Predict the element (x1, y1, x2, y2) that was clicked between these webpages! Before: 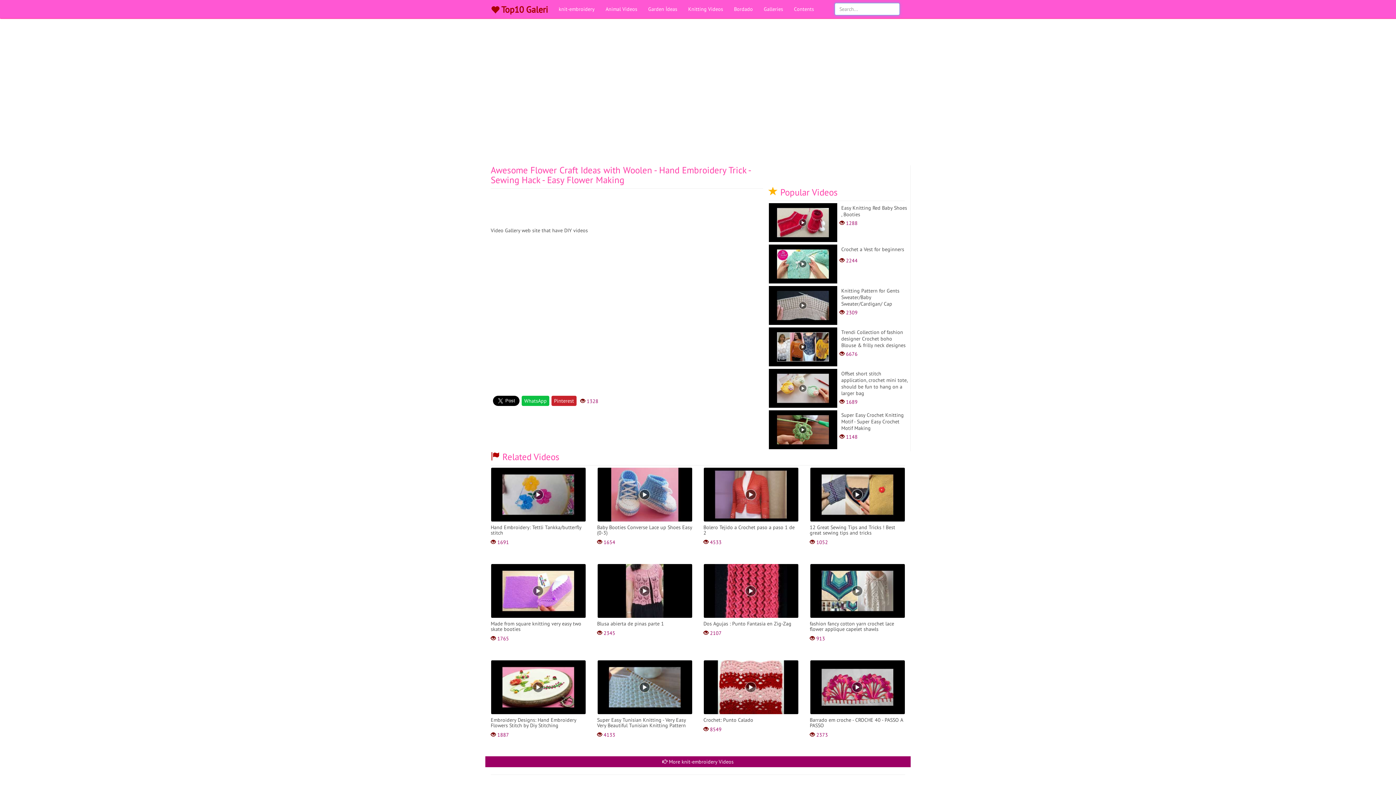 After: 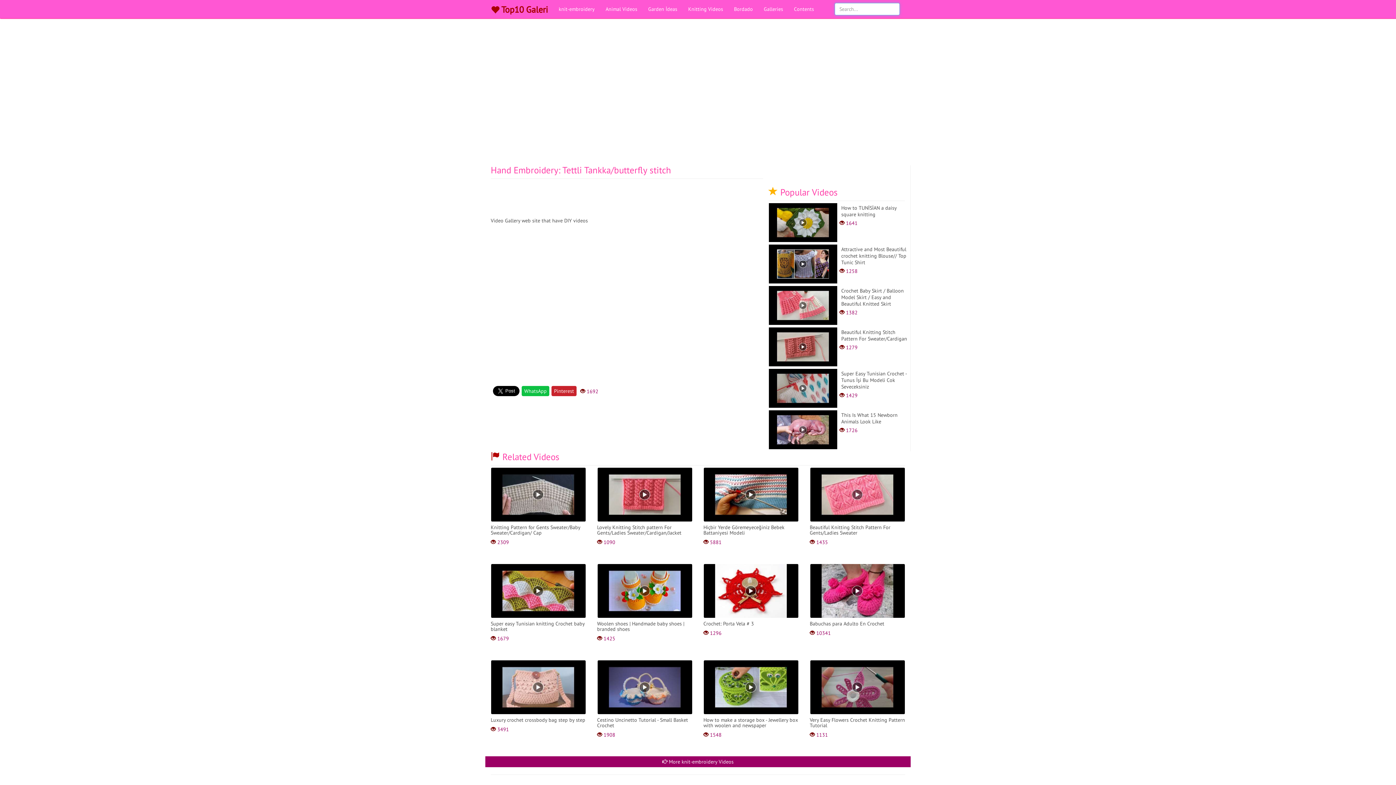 Action: bbox: (490, 467, 586, 545) label: Hand Embroidery: Tettli Tankka/butterfly stitch
 1691